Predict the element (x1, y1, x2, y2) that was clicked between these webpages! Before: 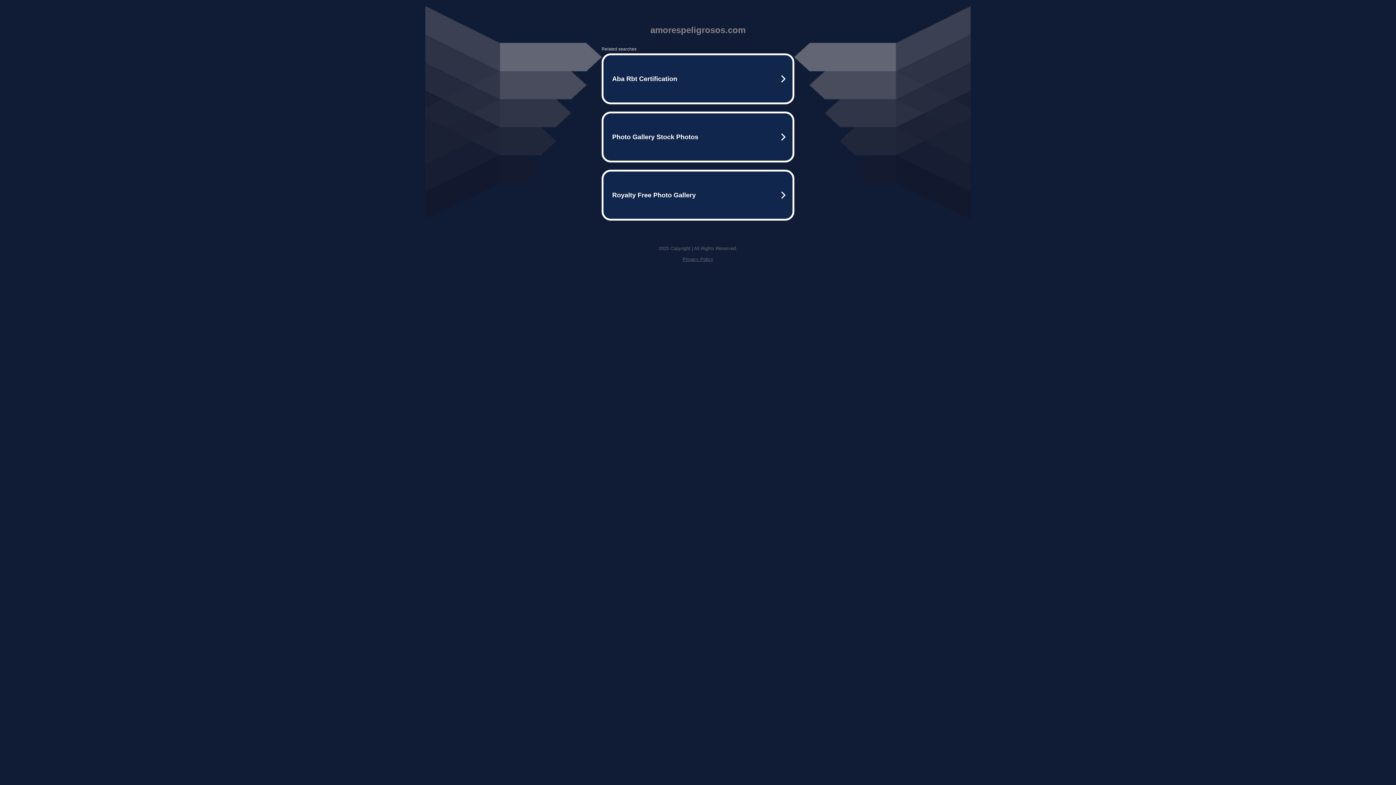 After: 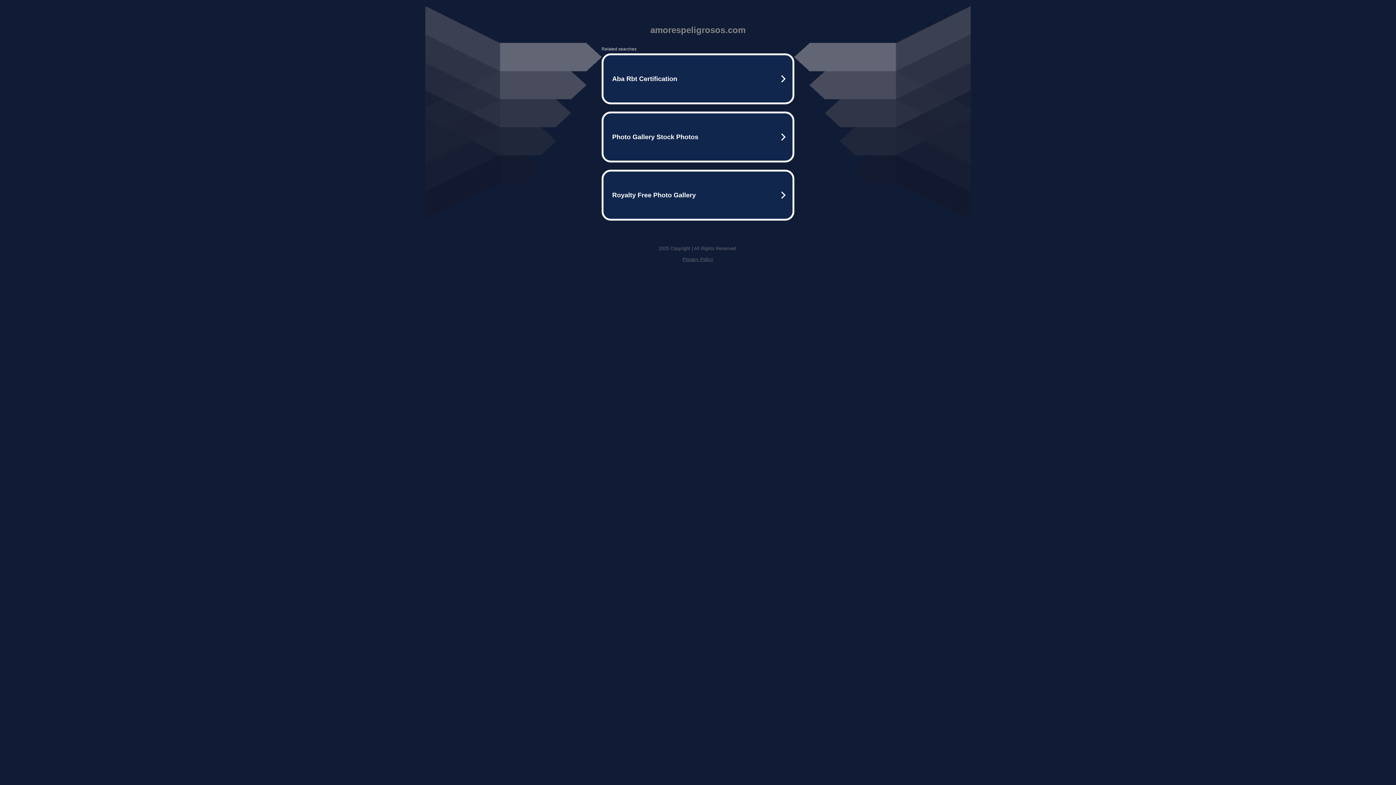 Action: bbox: (682, 256, 713, 262) label: Privacy Policy